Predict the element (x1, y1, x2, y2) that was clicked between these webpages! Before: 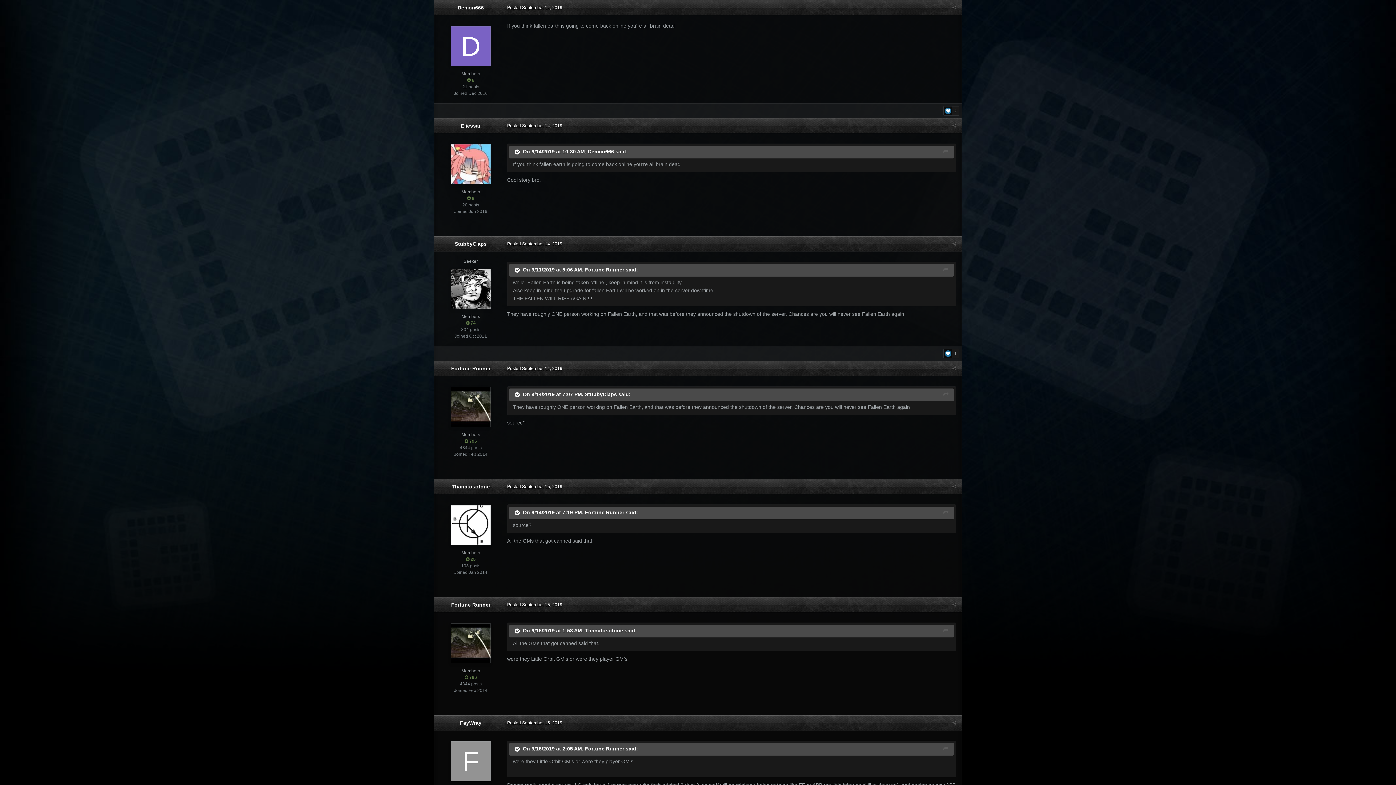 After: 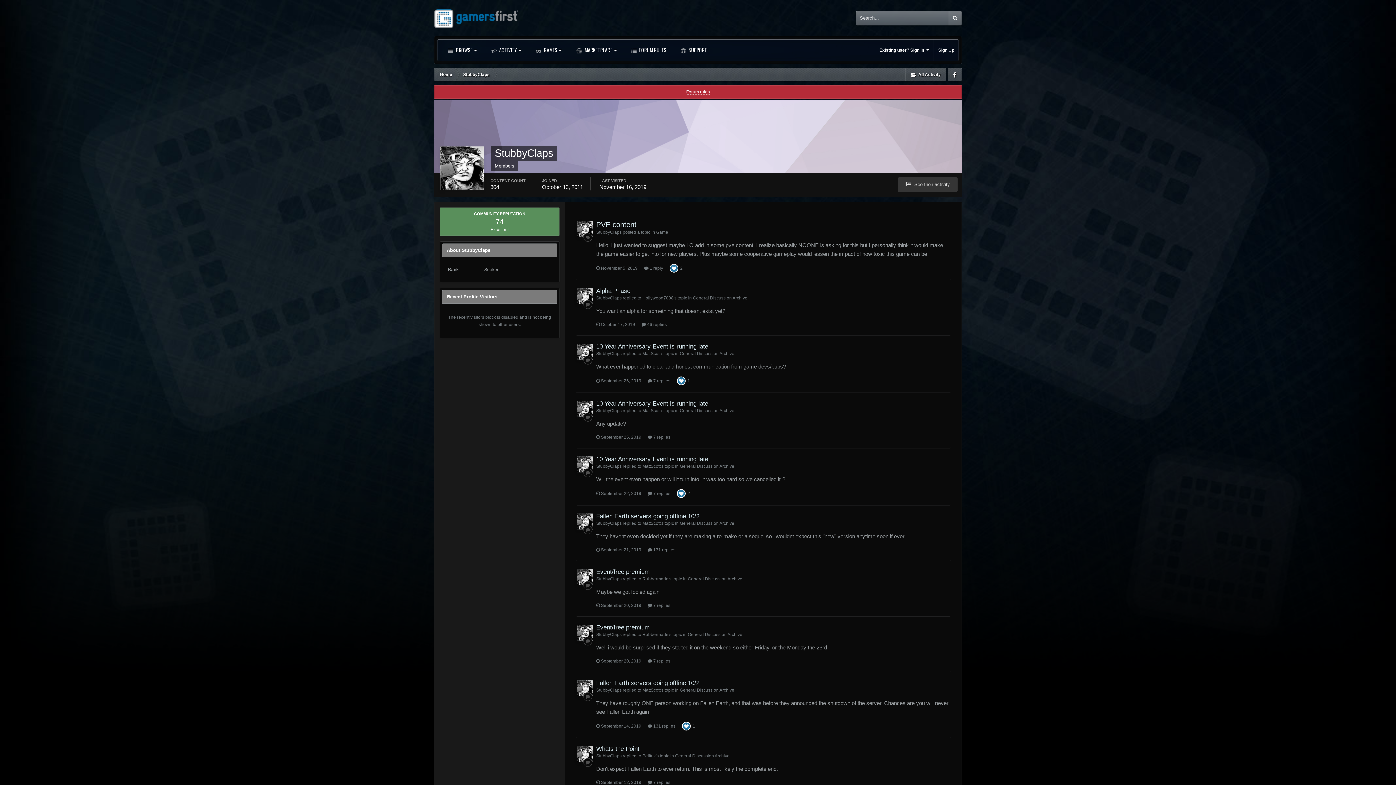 Action: label: StubbyClaps bbox: (454, 241, 486, 246)